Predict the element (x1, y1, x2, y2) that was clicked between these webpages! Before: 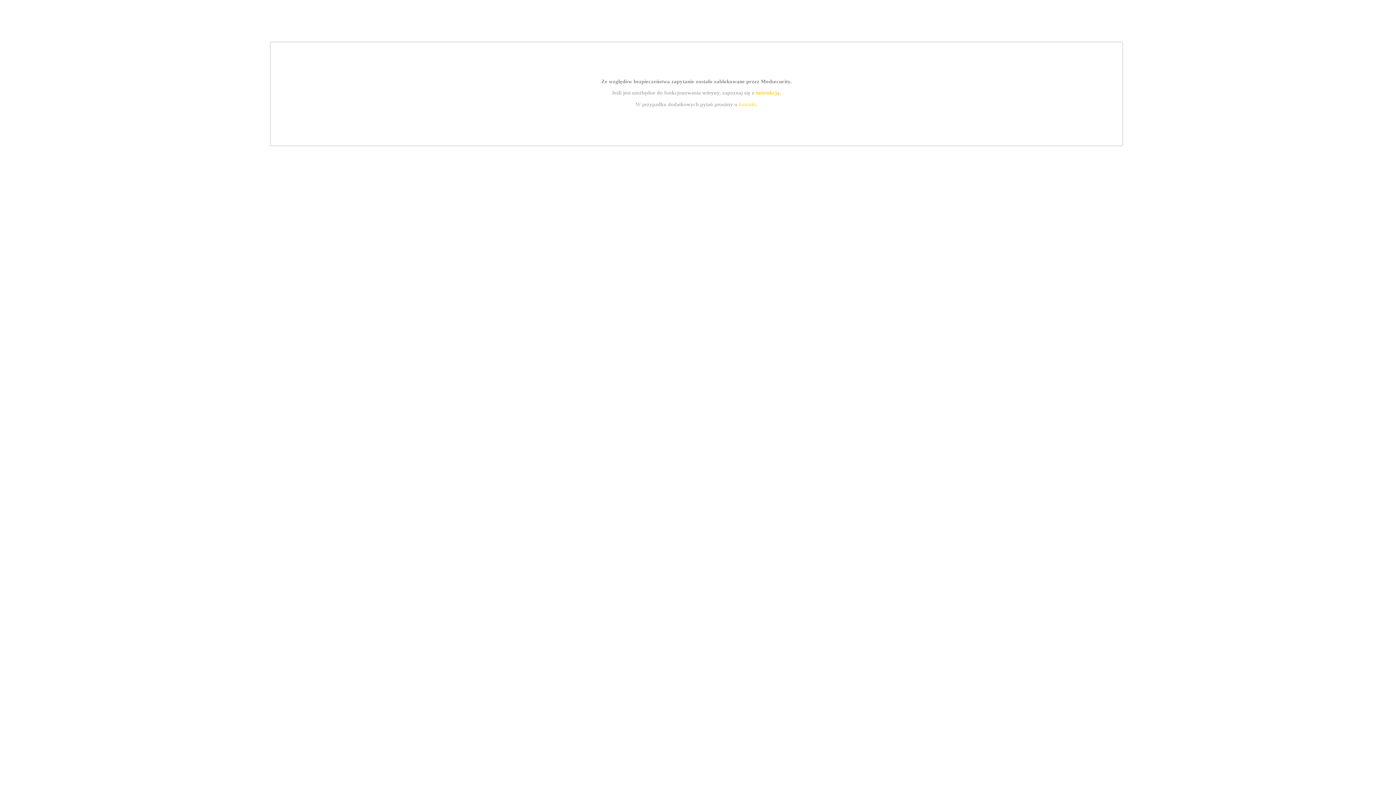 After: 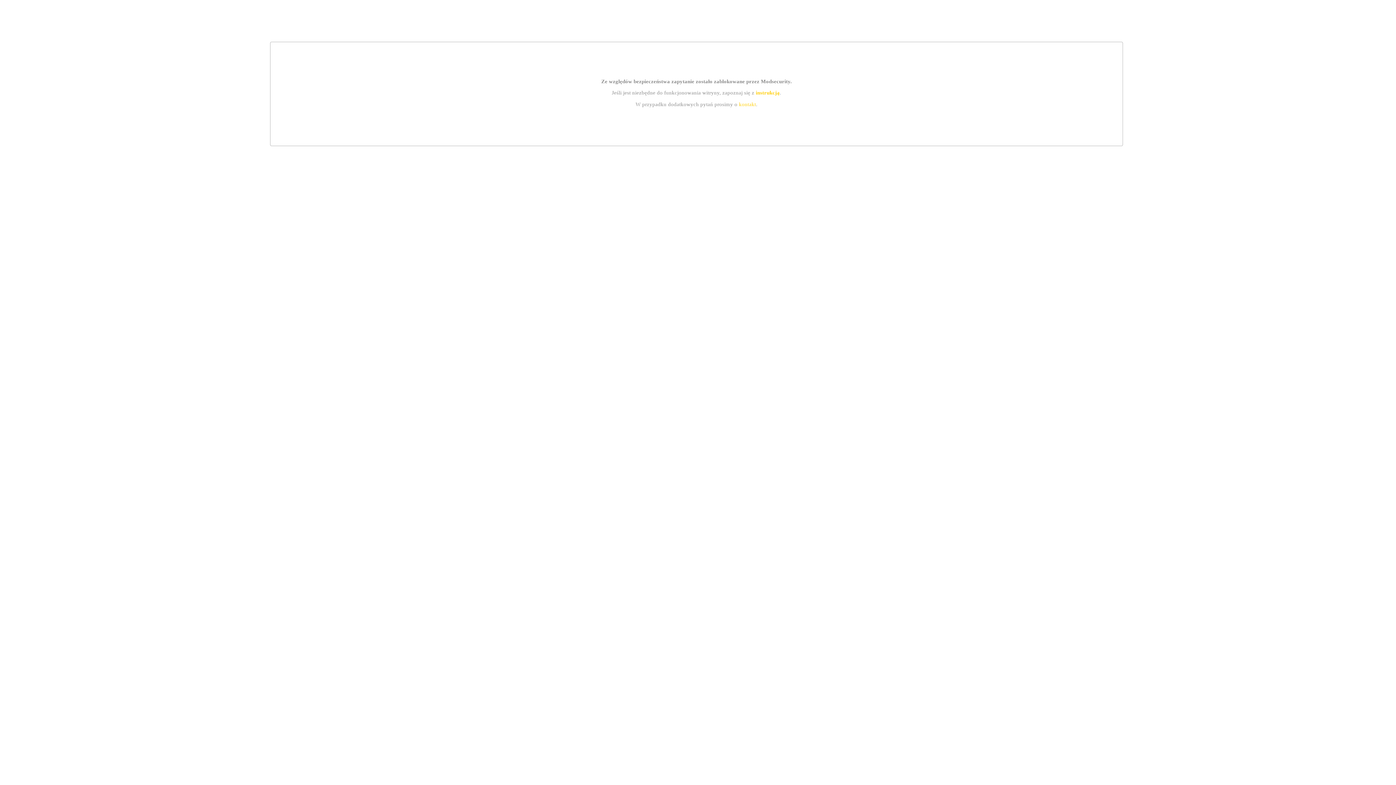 Action: label: kontakt bbox: (739, 101, 756, 107)